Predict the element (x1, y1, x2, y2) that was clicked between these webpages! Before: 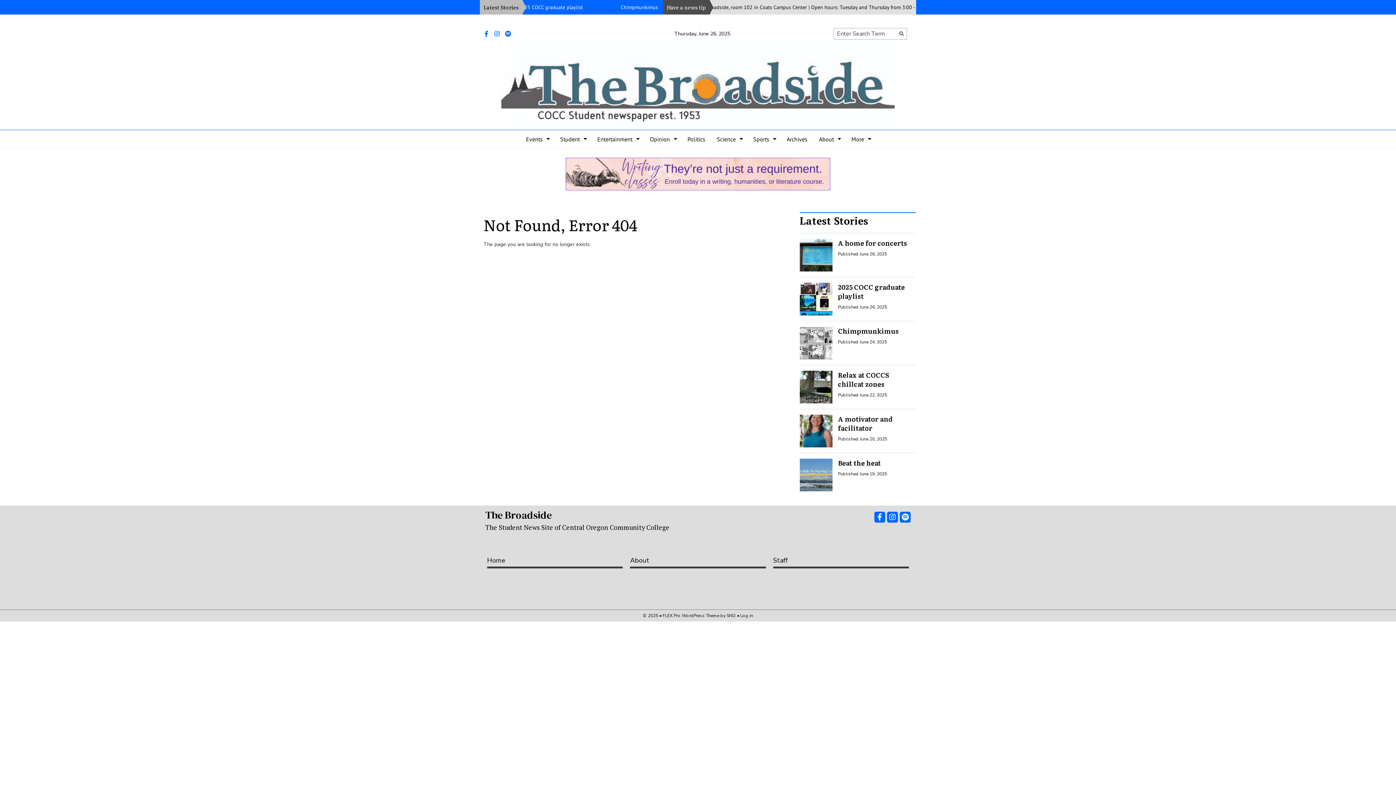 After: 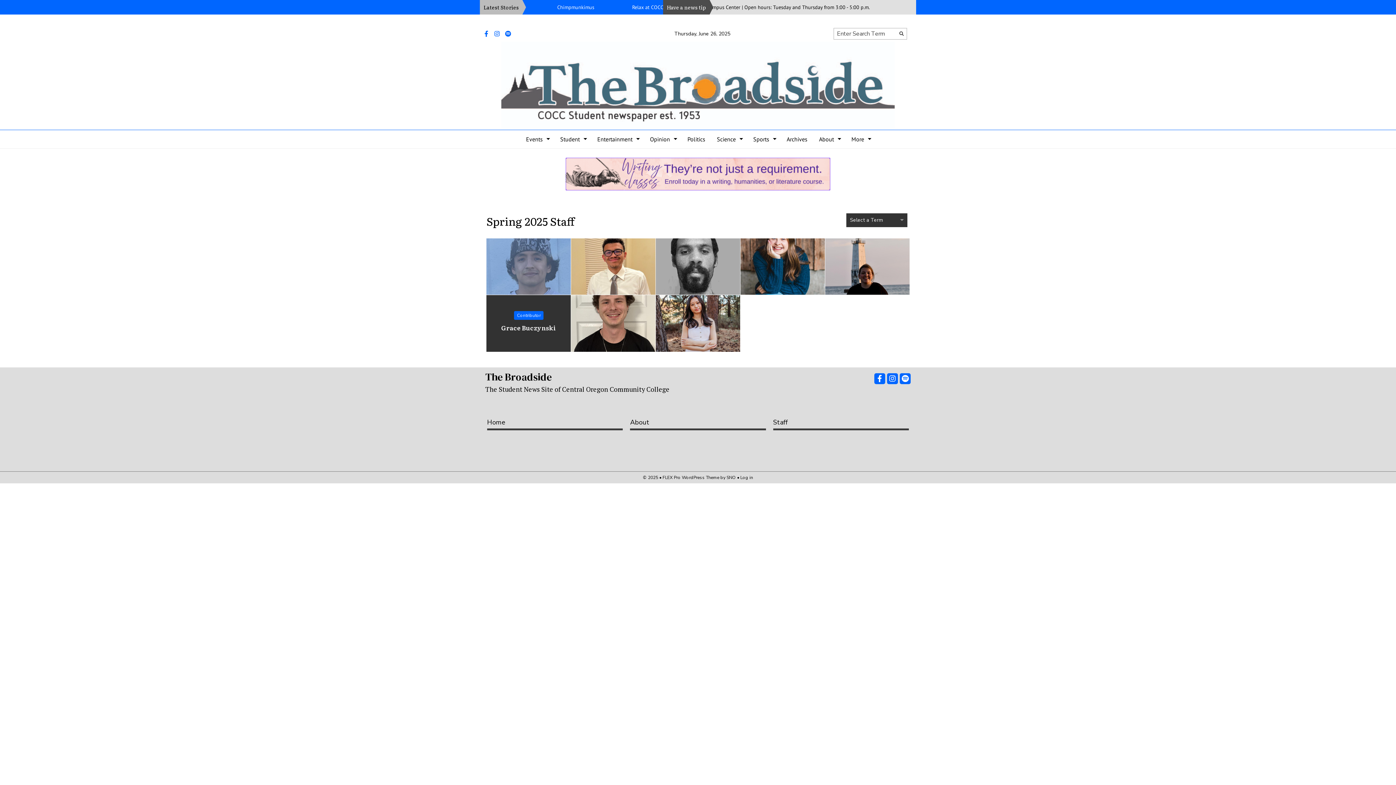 Action: label: Staff bbox: (773, 555, 909, 568)